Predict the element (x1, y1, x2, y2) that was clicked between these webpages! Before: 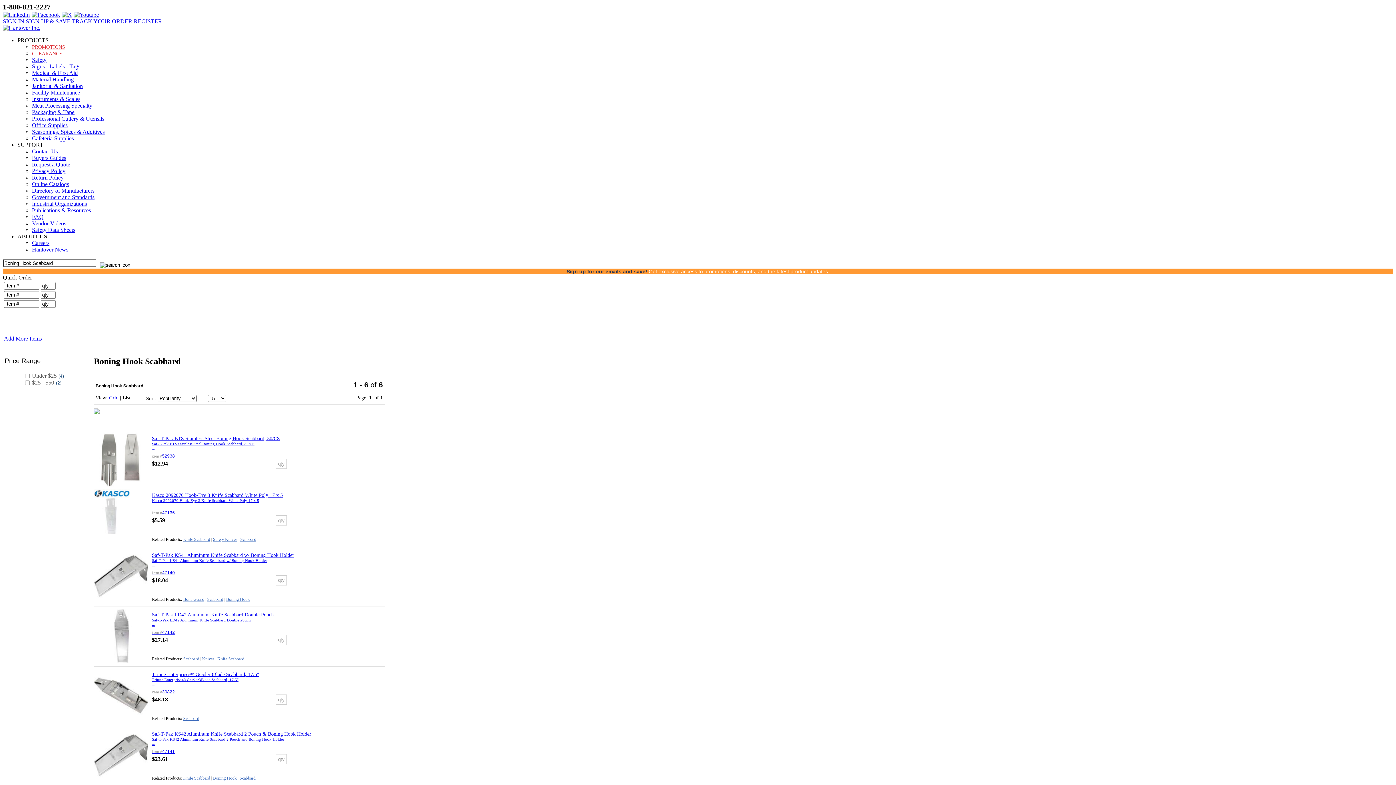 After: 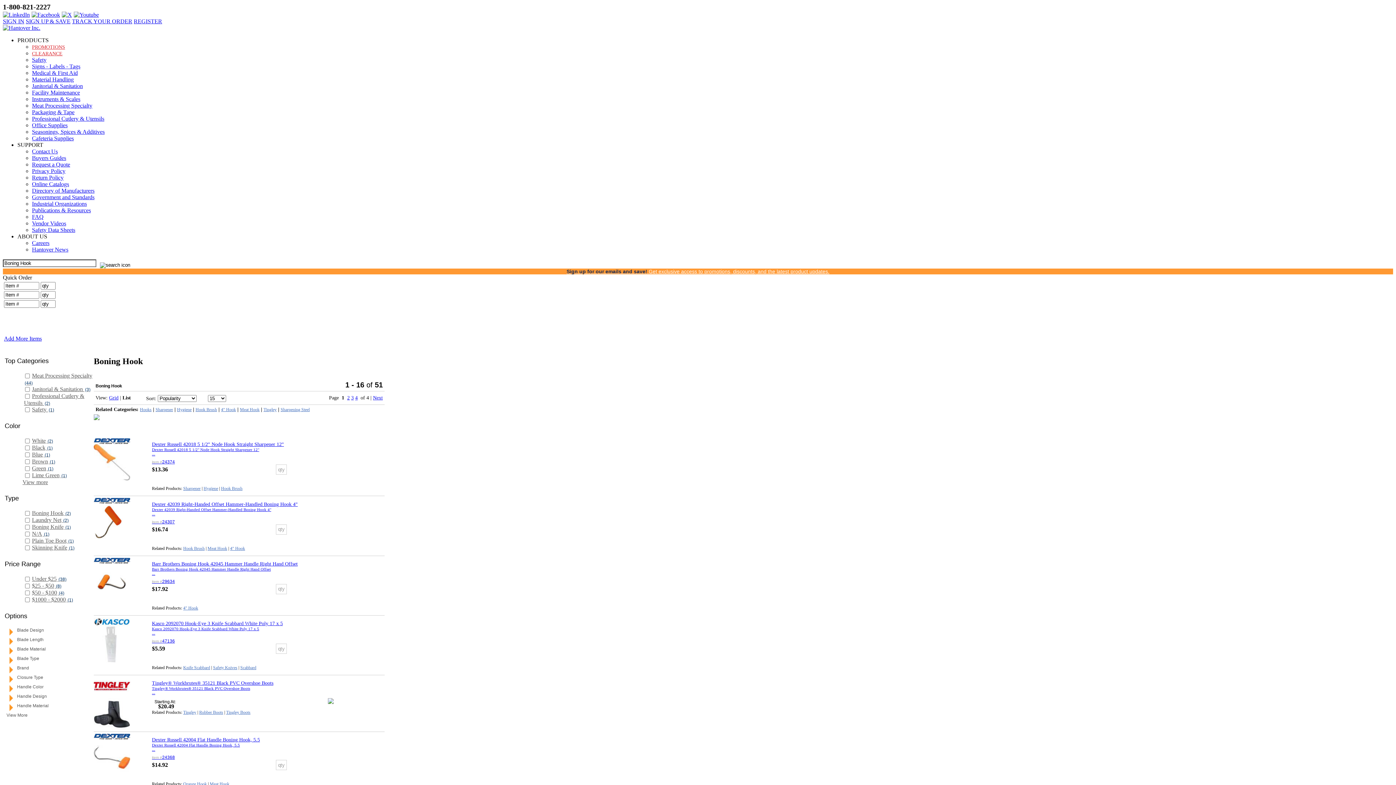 Action: label: Boning Hook bbox: (226, 596, 249, 602)